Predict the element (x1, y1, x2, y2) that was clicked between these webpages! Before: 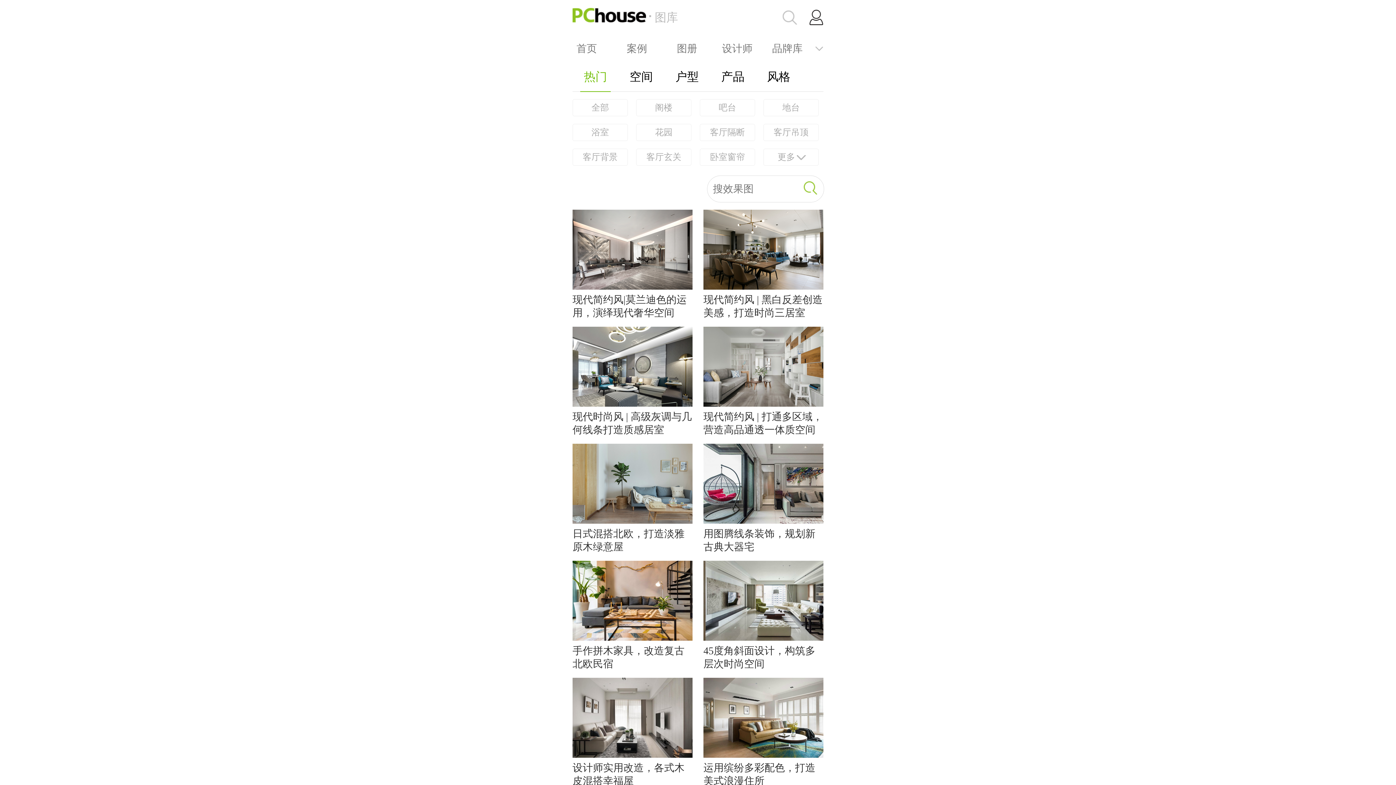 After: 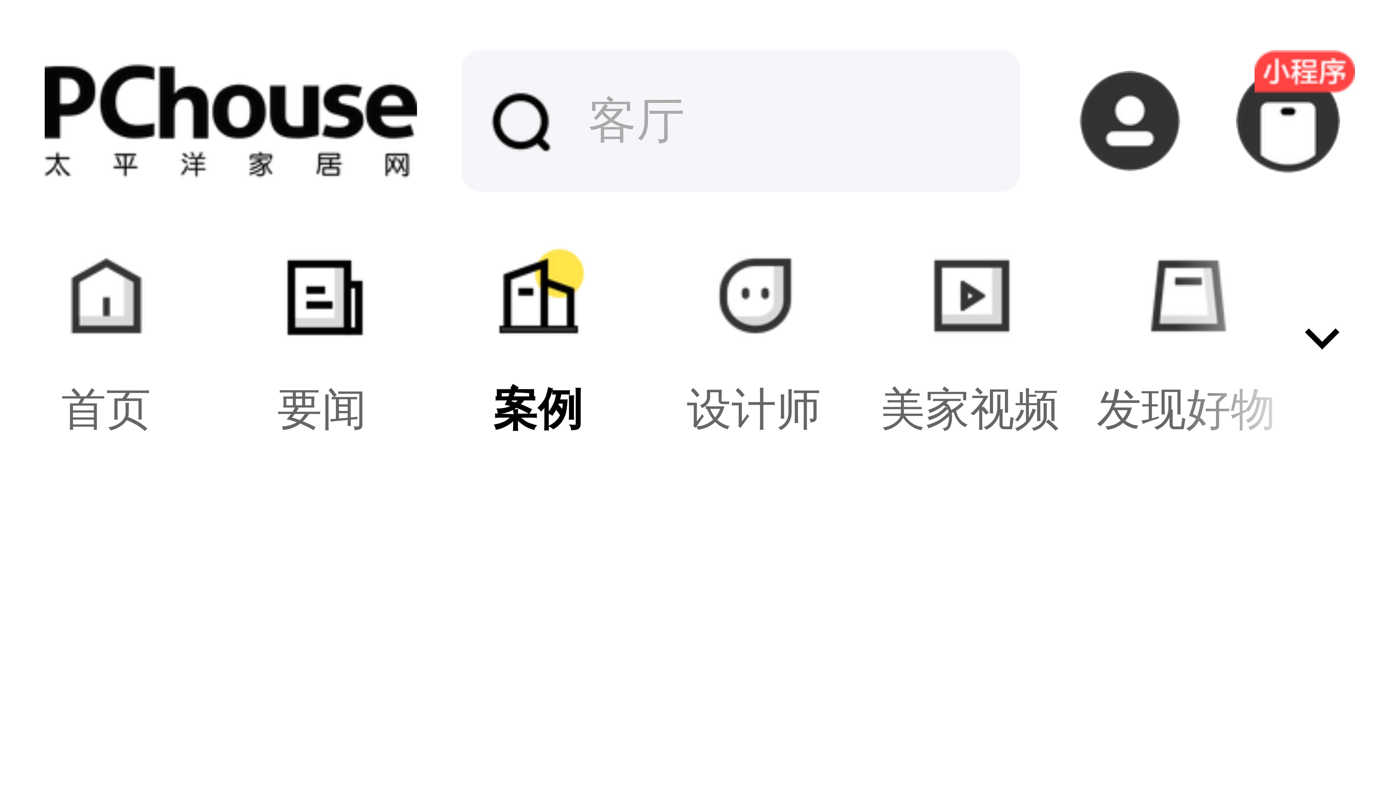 Action: label: 案例 bbox: (612, 41, 662, 56)